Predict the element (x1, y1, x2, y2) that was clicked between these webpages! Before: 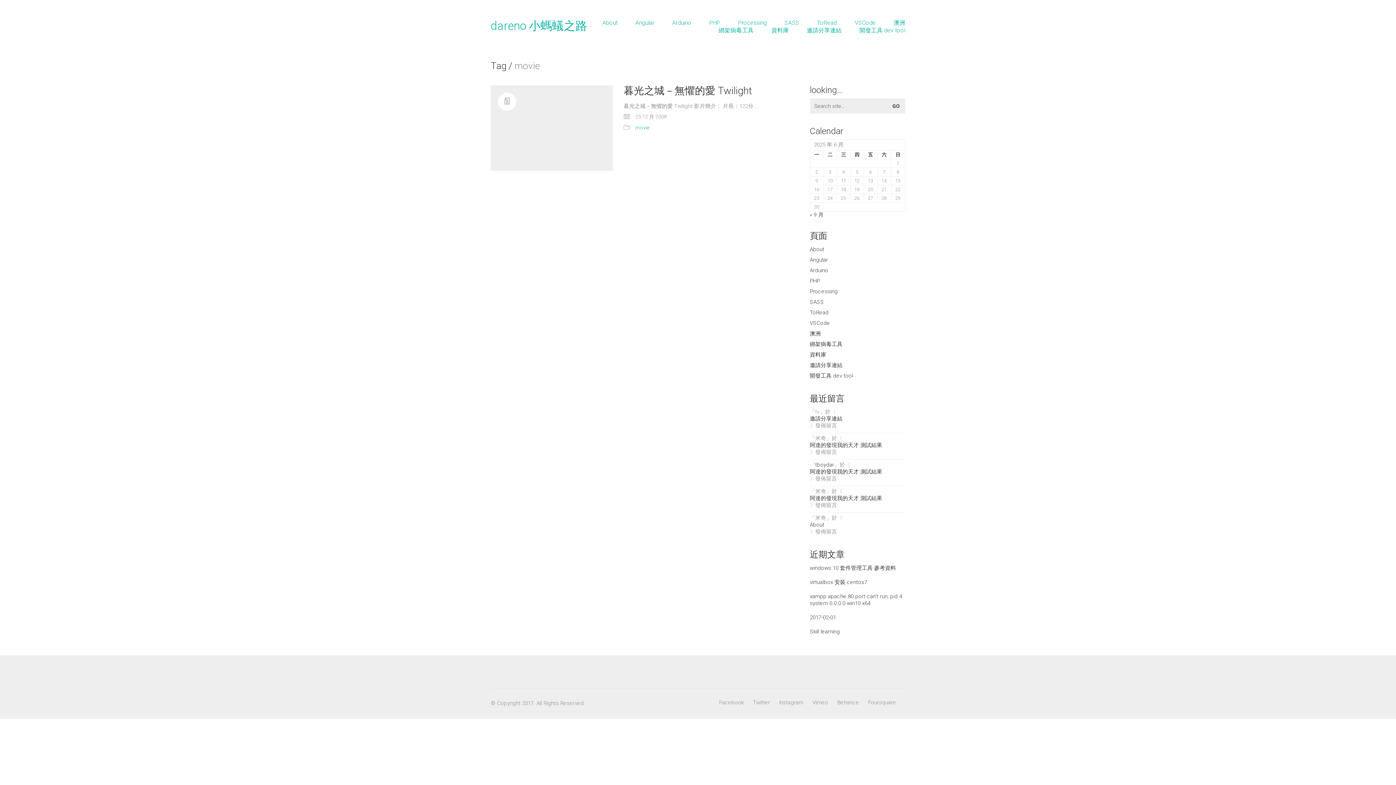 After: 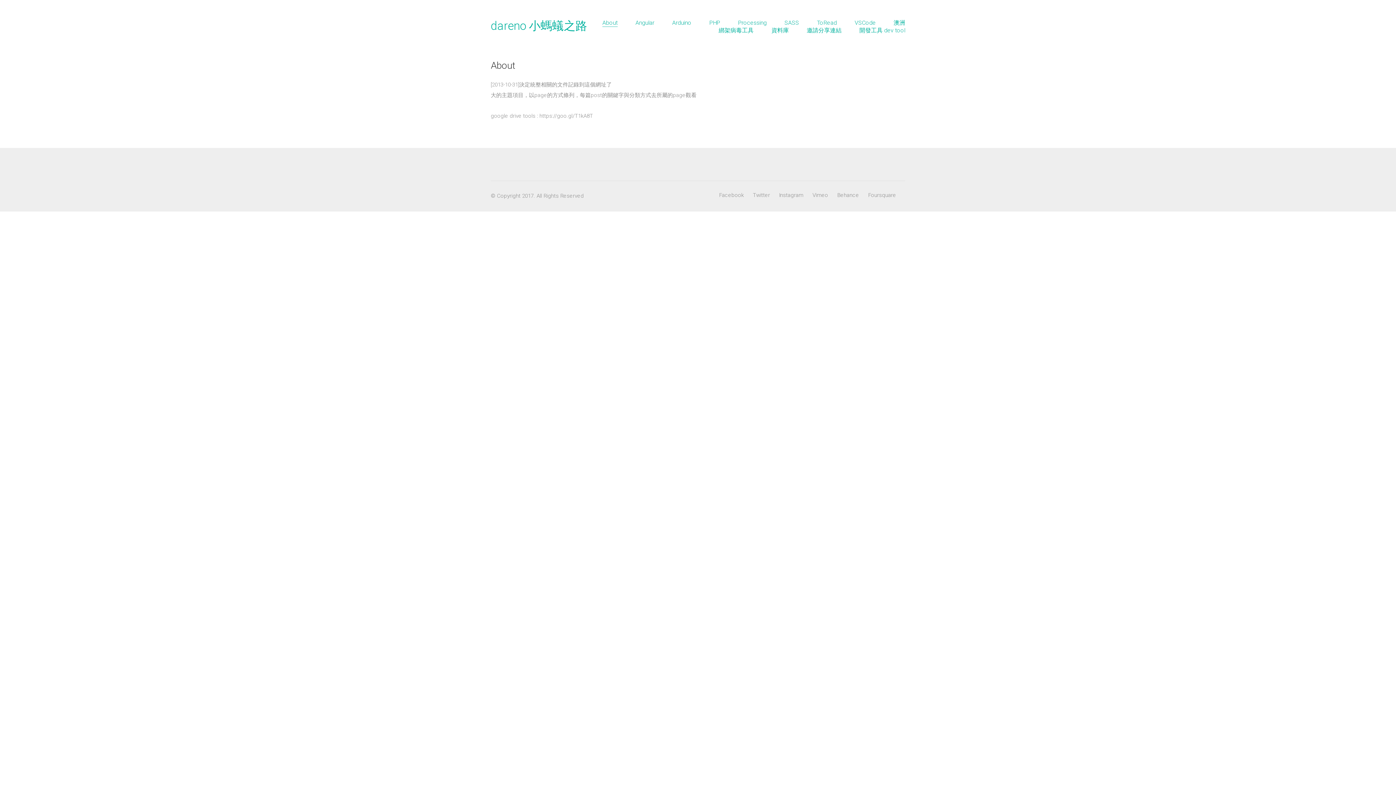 Action: label: About bbox: (810, 246, 824, 252)